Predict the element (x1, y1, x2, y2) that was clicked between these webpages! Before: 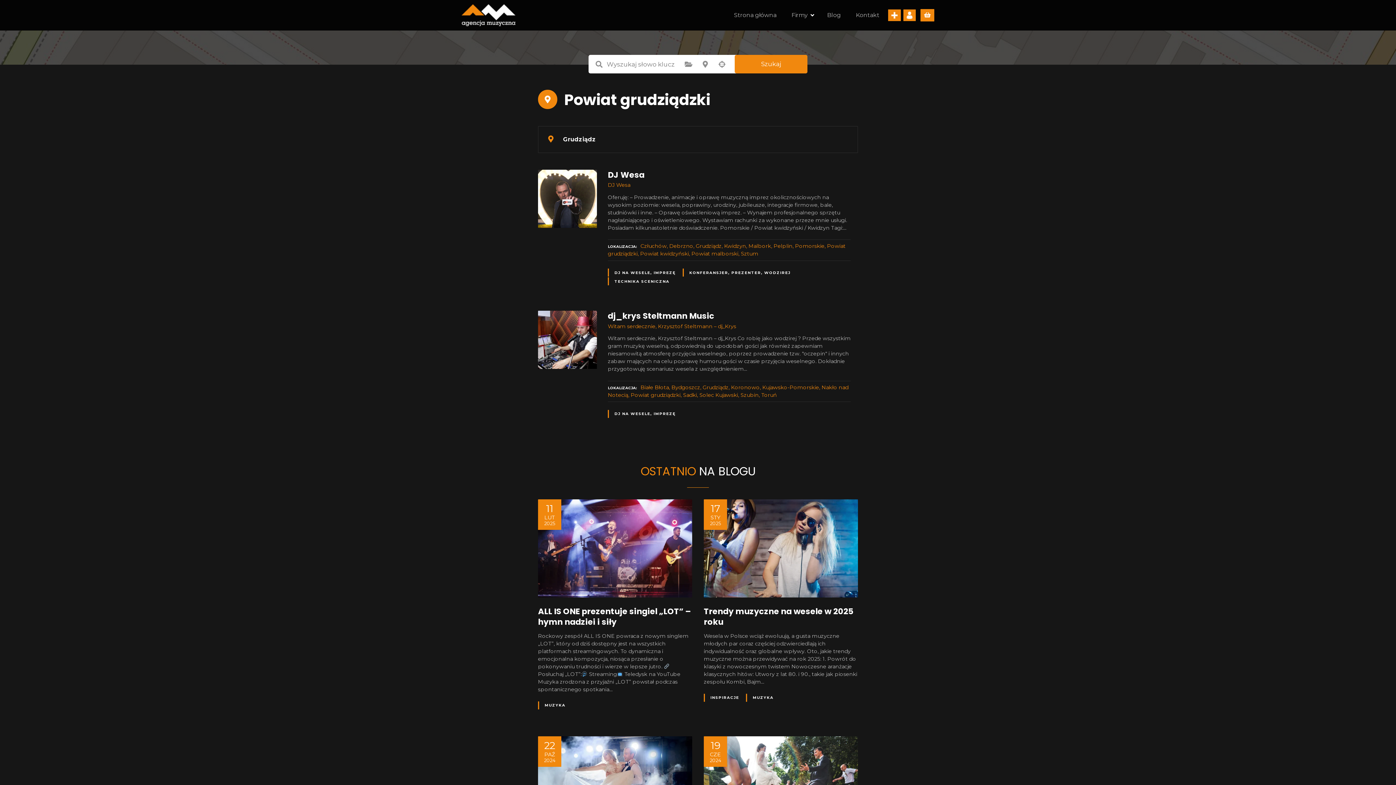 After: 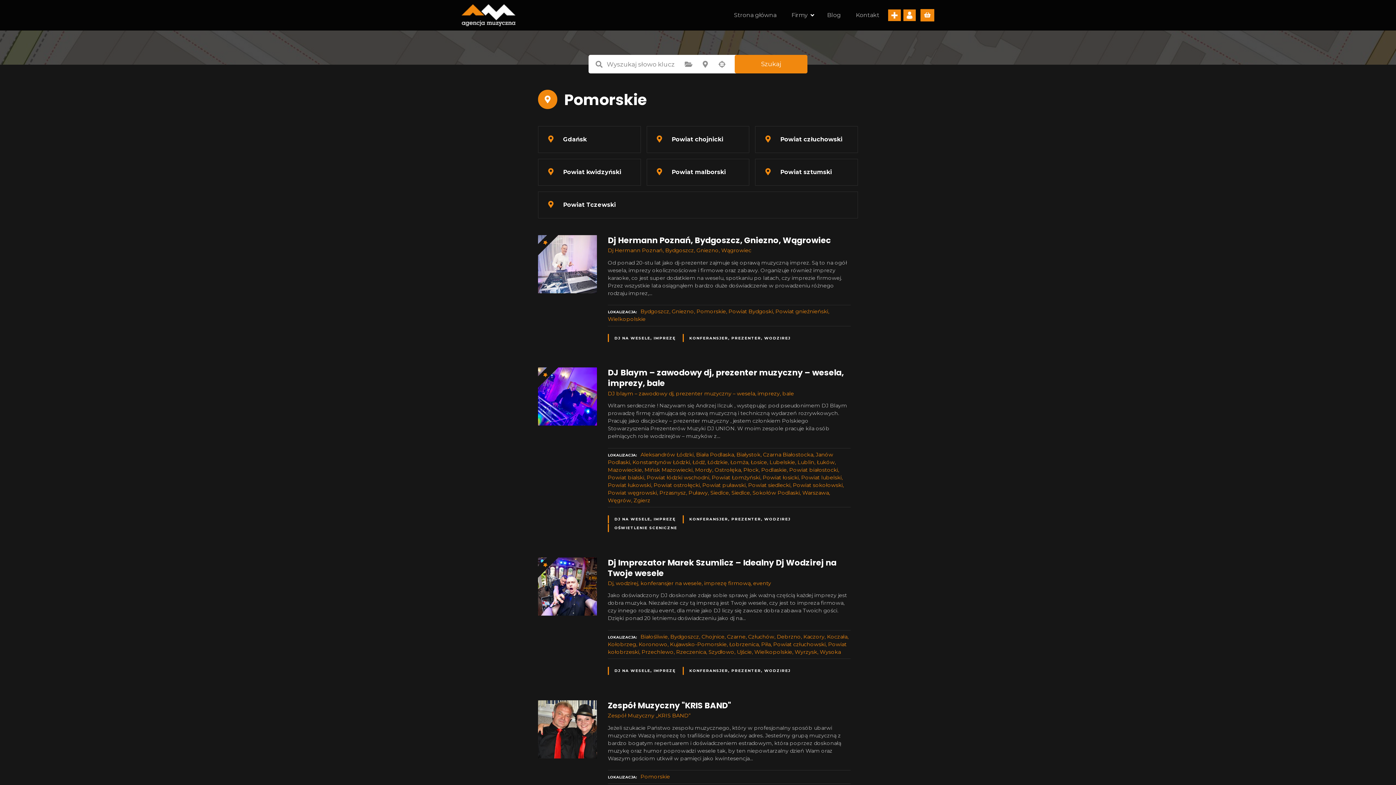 Action: label: Pomorskie bbox: (795, 243, 825, 249)